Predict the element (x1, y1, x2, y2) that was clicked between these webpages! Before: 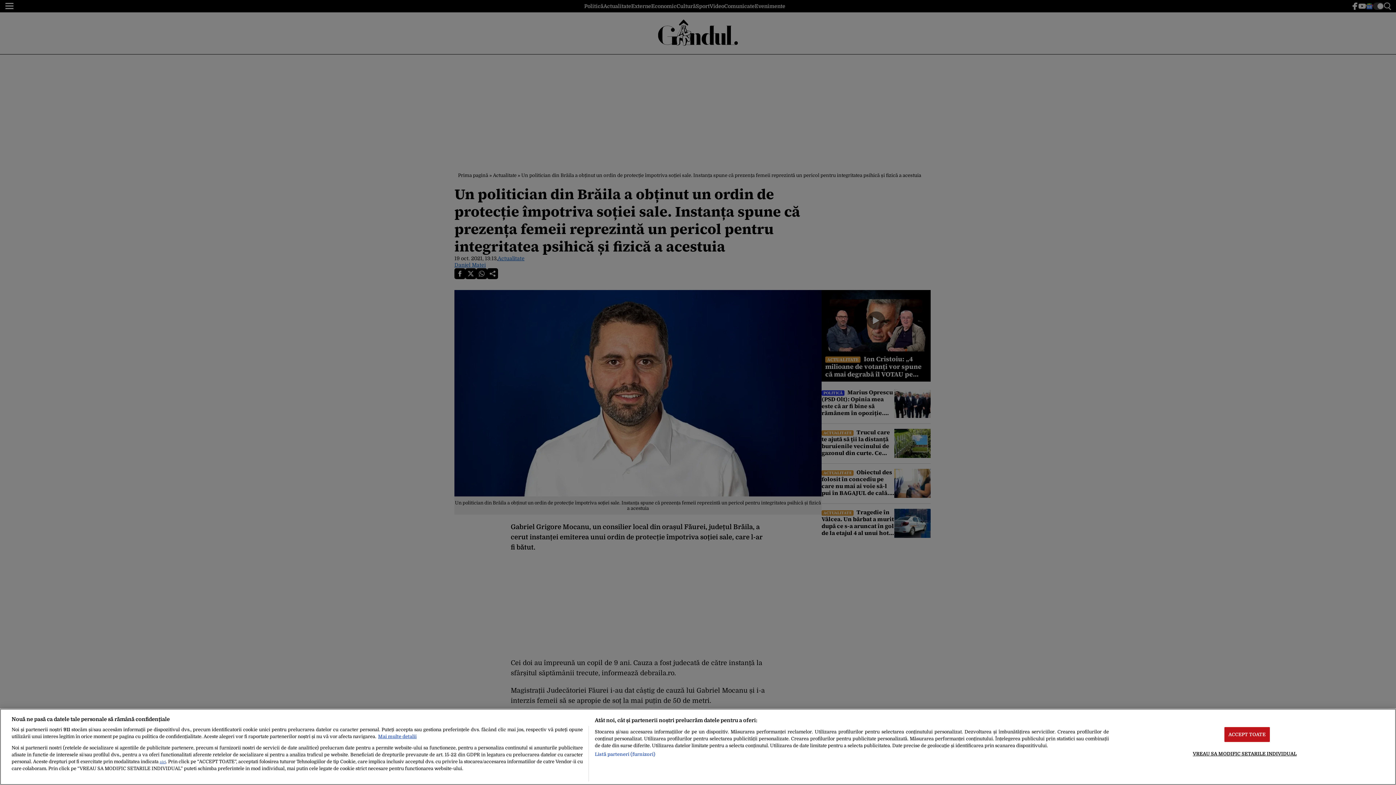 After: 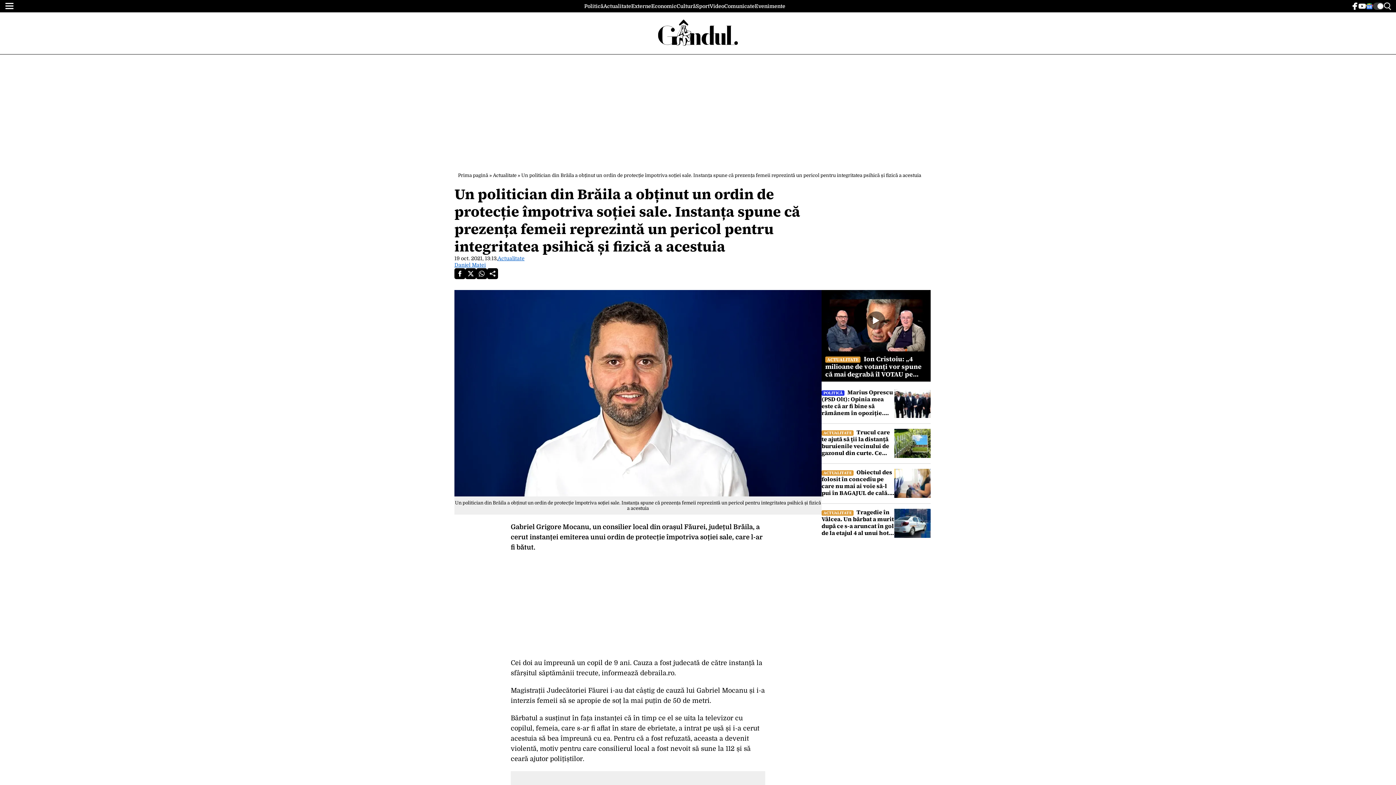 Action: bbox: (1224, 727, 1270, 742) label: ACCEPT TOATE